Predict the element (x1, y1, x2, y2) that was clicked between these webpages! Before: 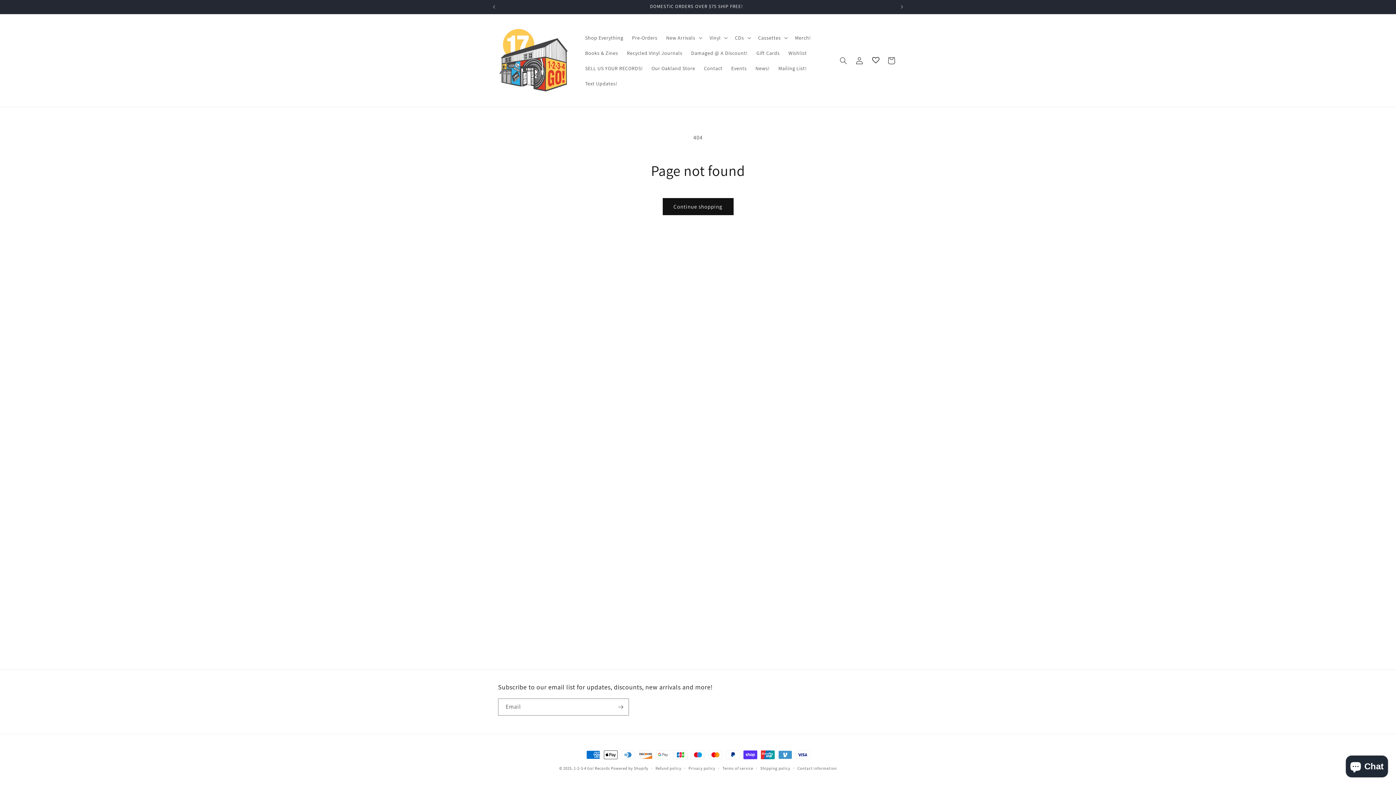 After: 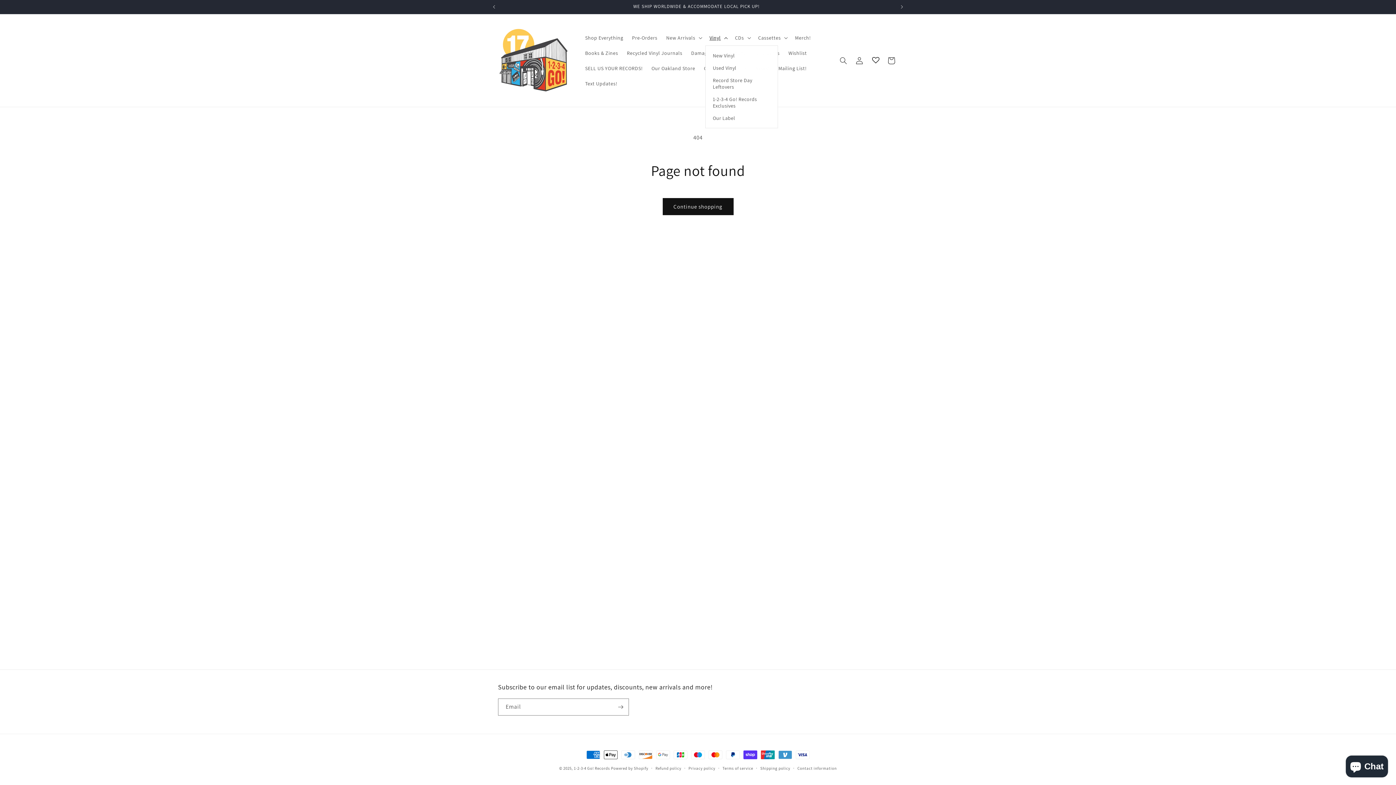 Action: label: Vinyl bbox: (705, 30, 730, 45)